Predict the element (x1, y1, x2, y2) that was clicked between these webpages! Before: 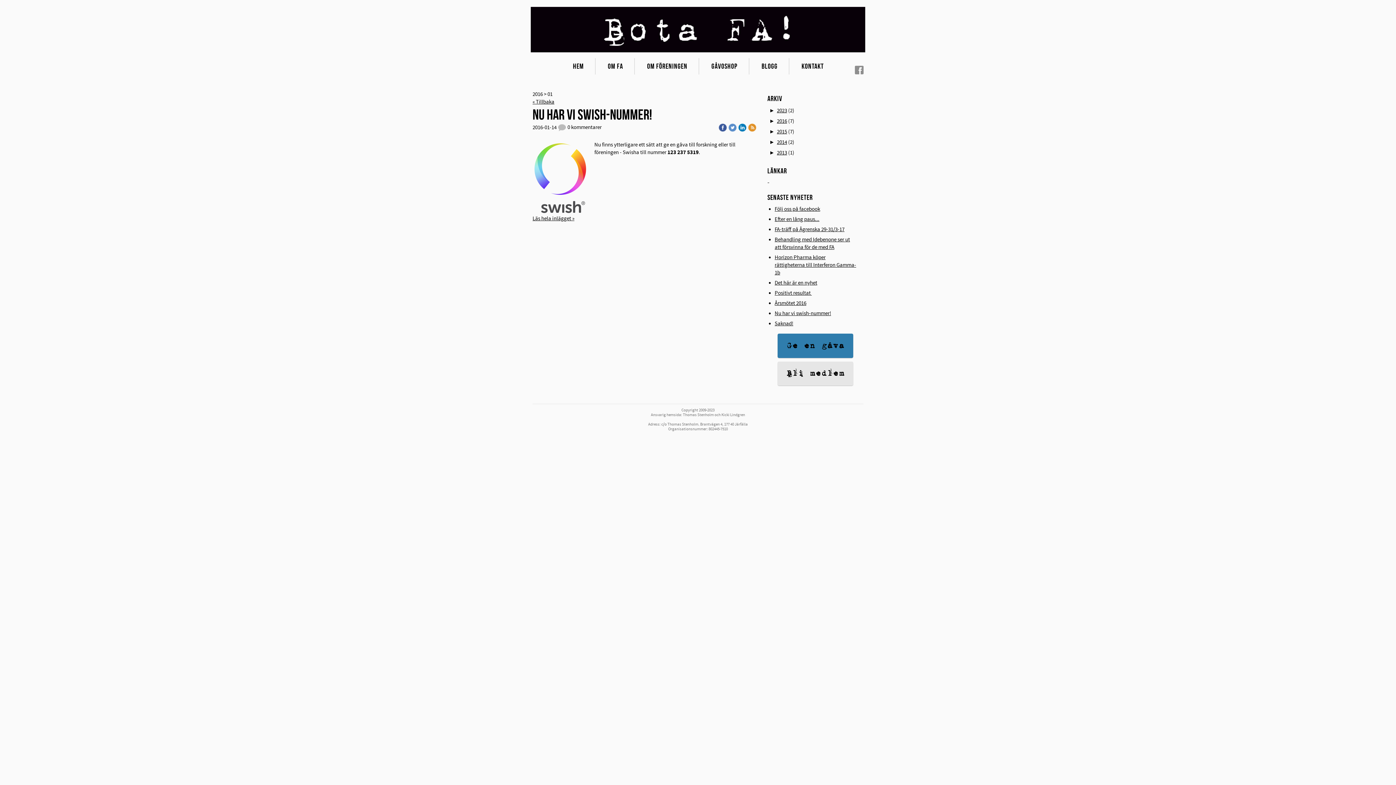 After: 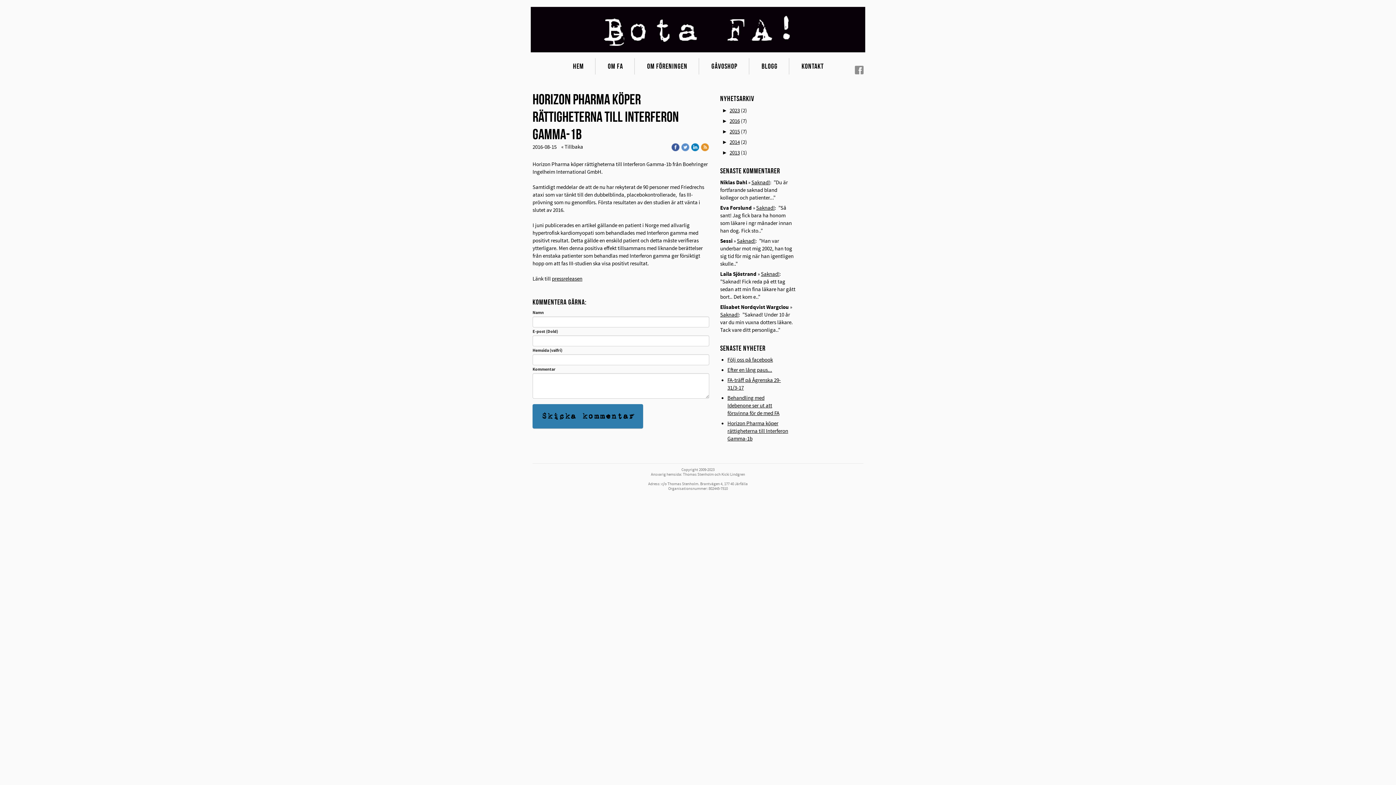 Action: label: Horizon Pharma köper rättigheterna till Interferon Gamma-1b bbox: (774, 254, 856, 276)